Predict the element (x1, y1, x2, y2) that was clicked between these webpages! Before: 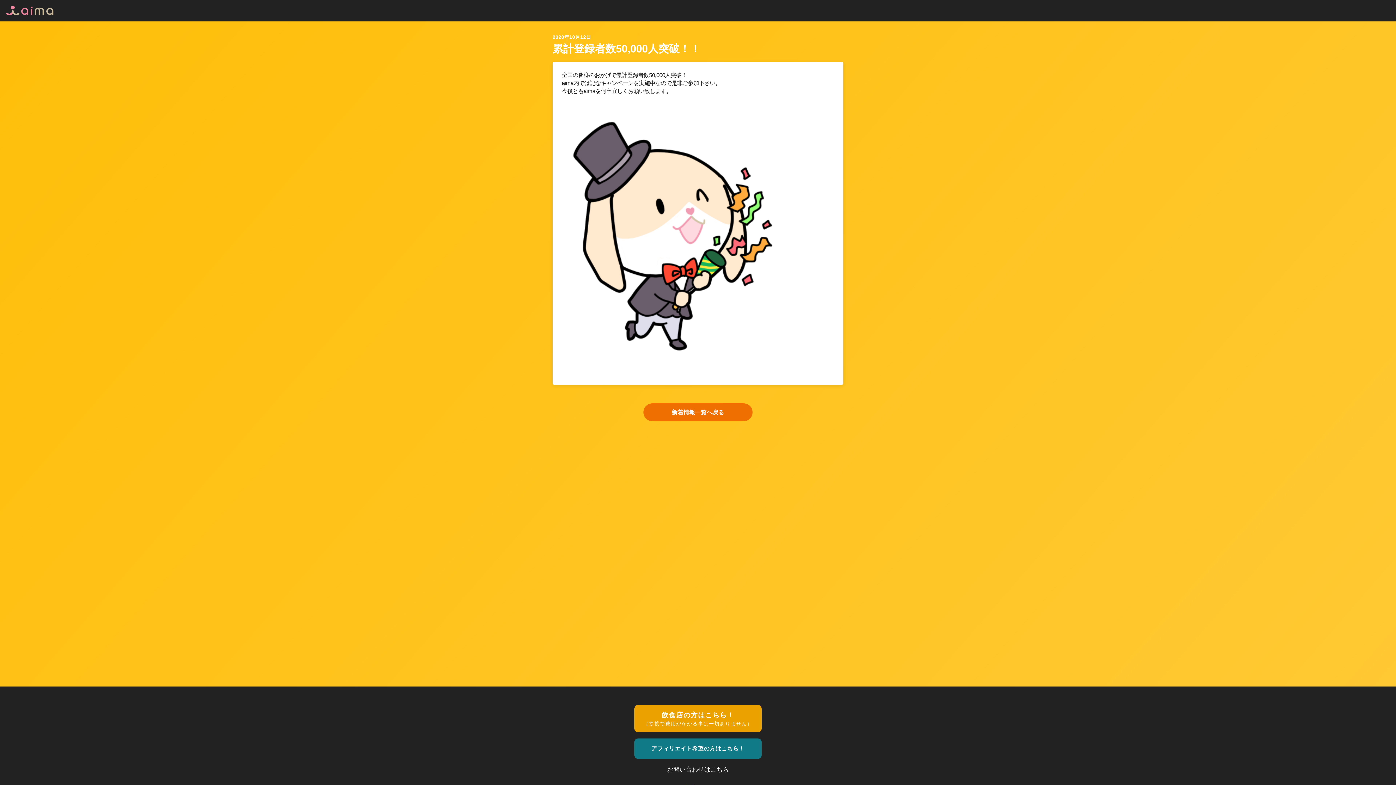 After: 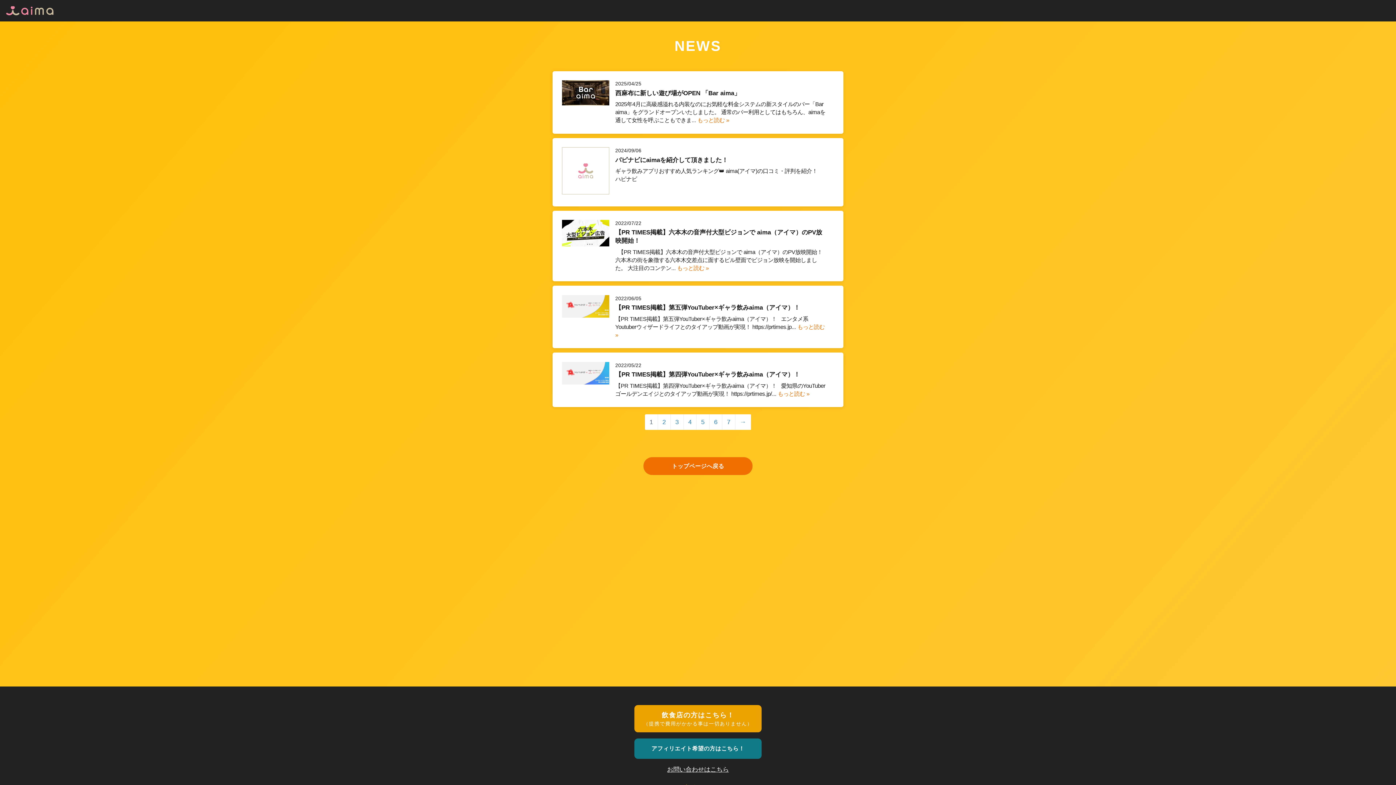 Action: bbox: (643, 403, 752, 421) label: 新着情報一覧へ戻る